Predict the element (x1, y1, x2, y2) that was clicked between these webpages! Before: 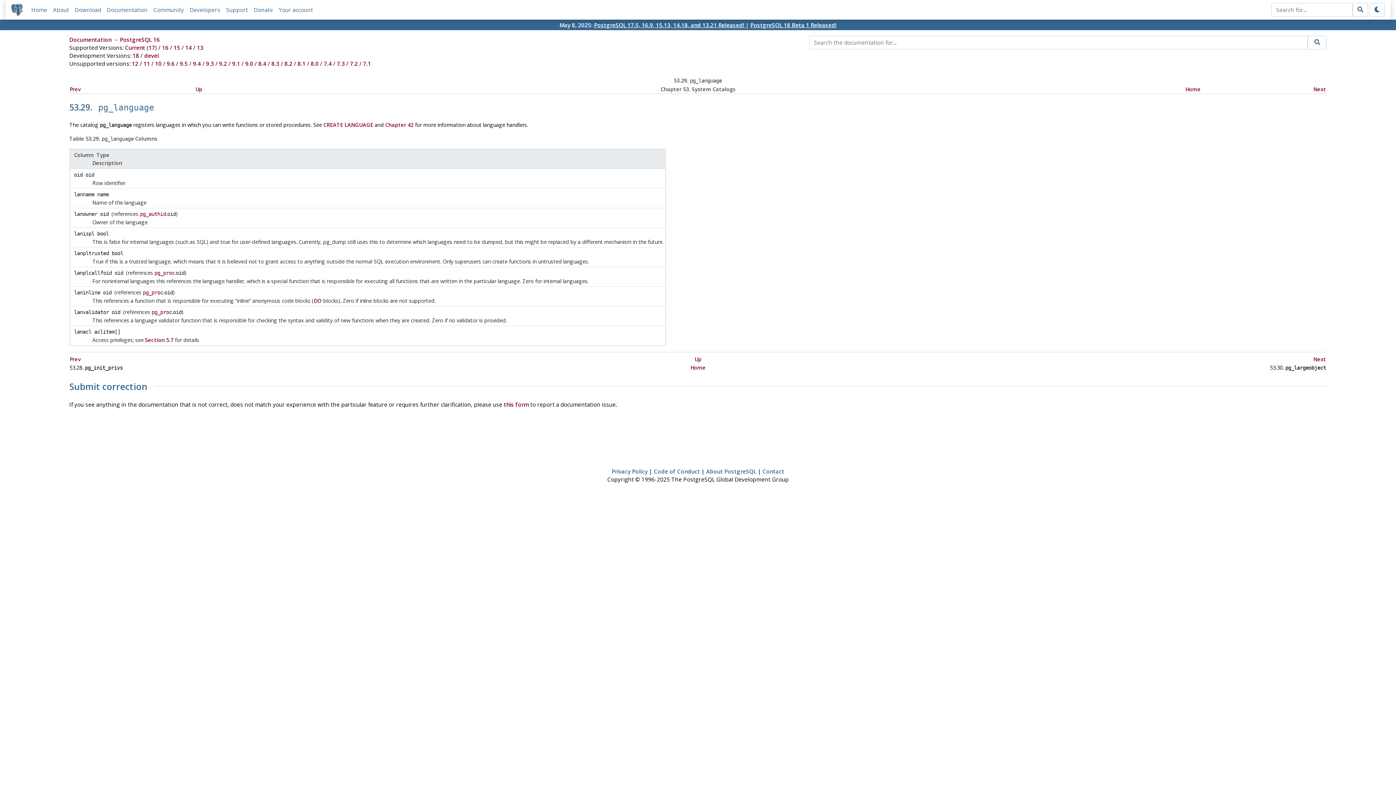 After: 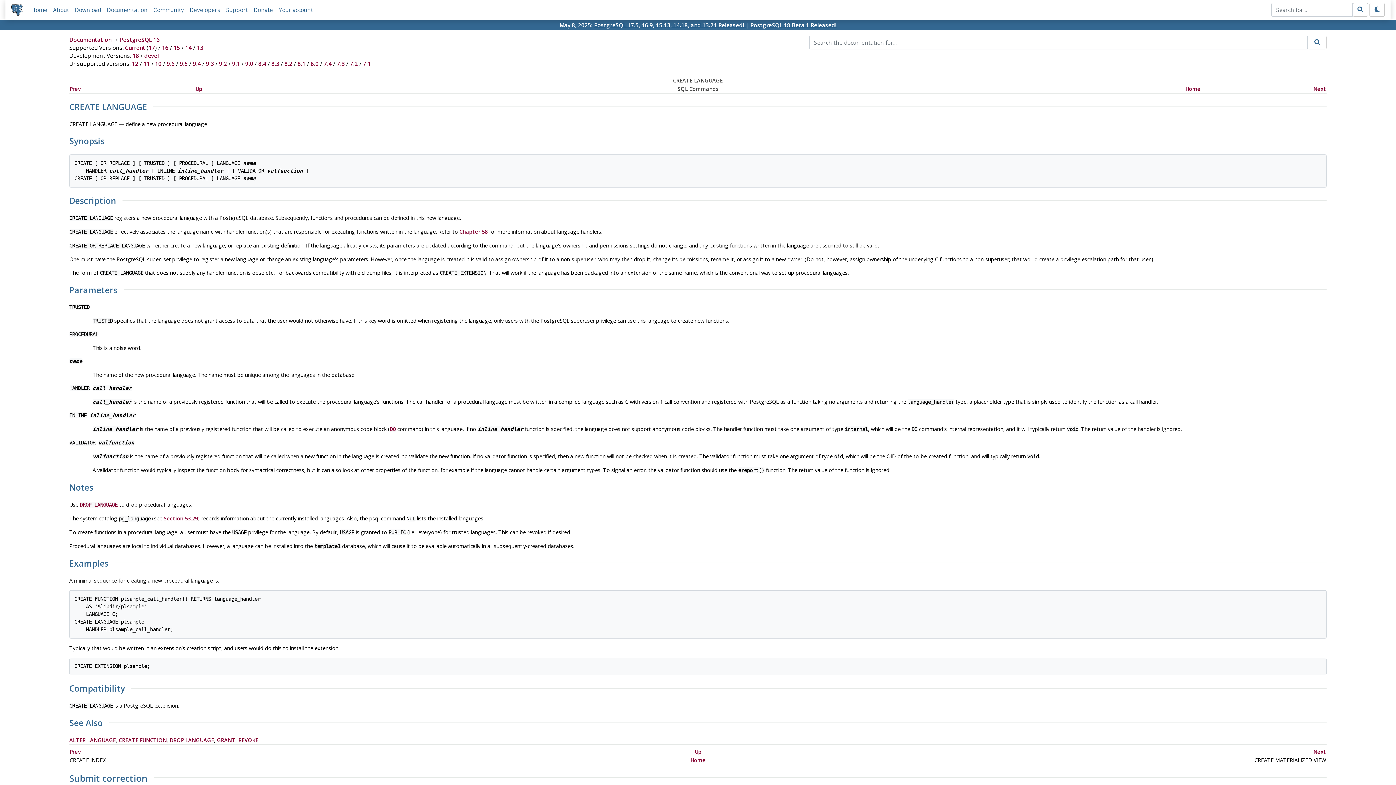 Action: label: CREATE LANGUAGE bbox: (323, 121, 373, 128)